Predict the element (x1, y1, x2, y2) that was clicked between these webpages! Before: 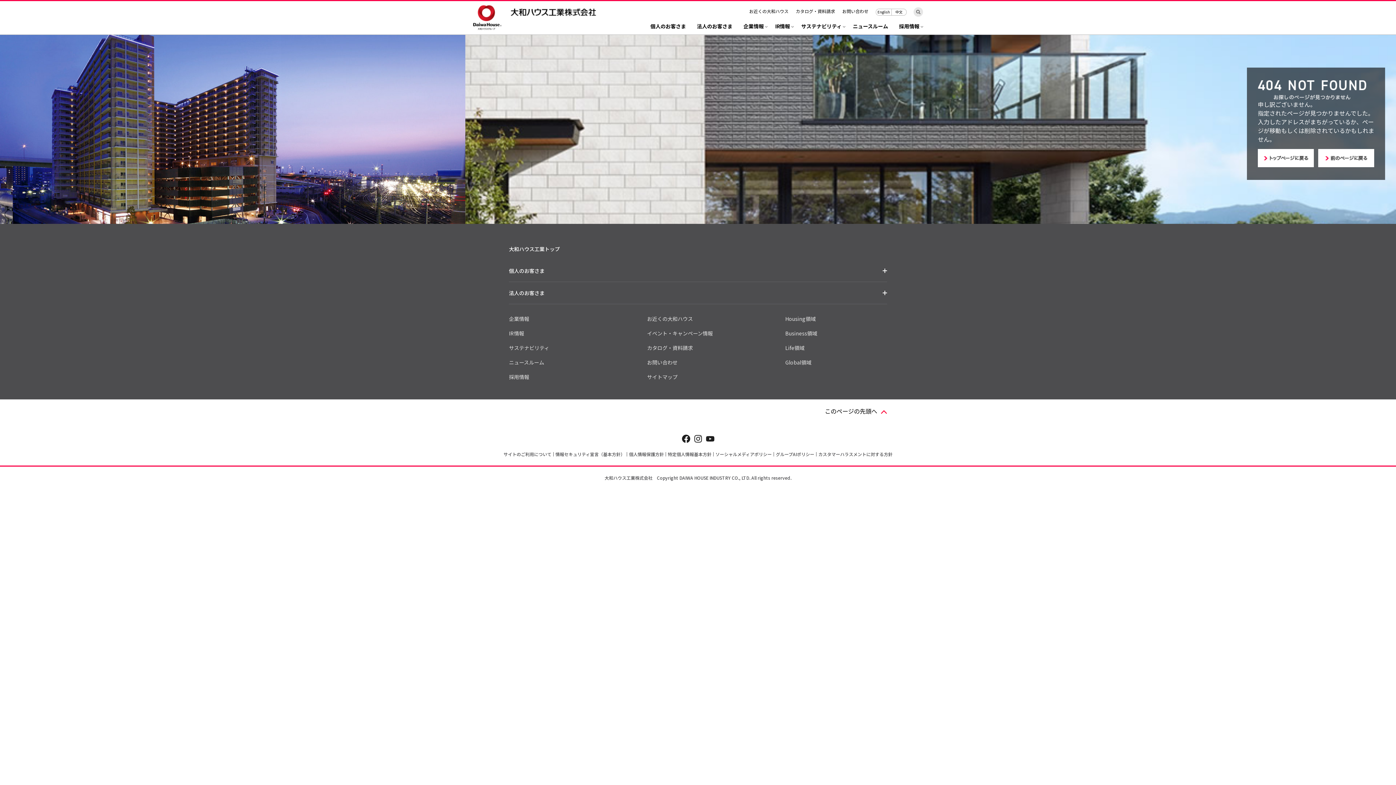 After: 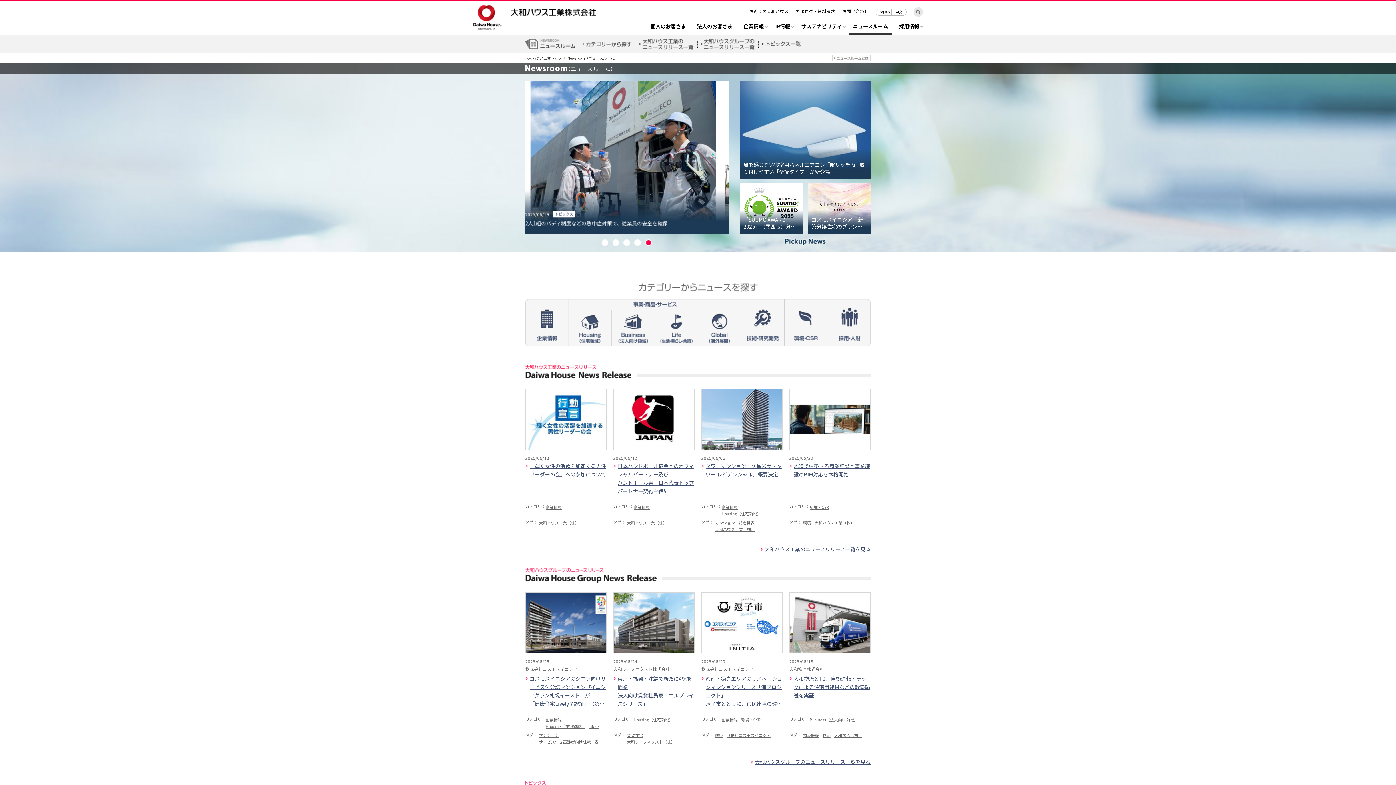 Action: label: ニュースルーム bbox: (849, 23, 892, 34)